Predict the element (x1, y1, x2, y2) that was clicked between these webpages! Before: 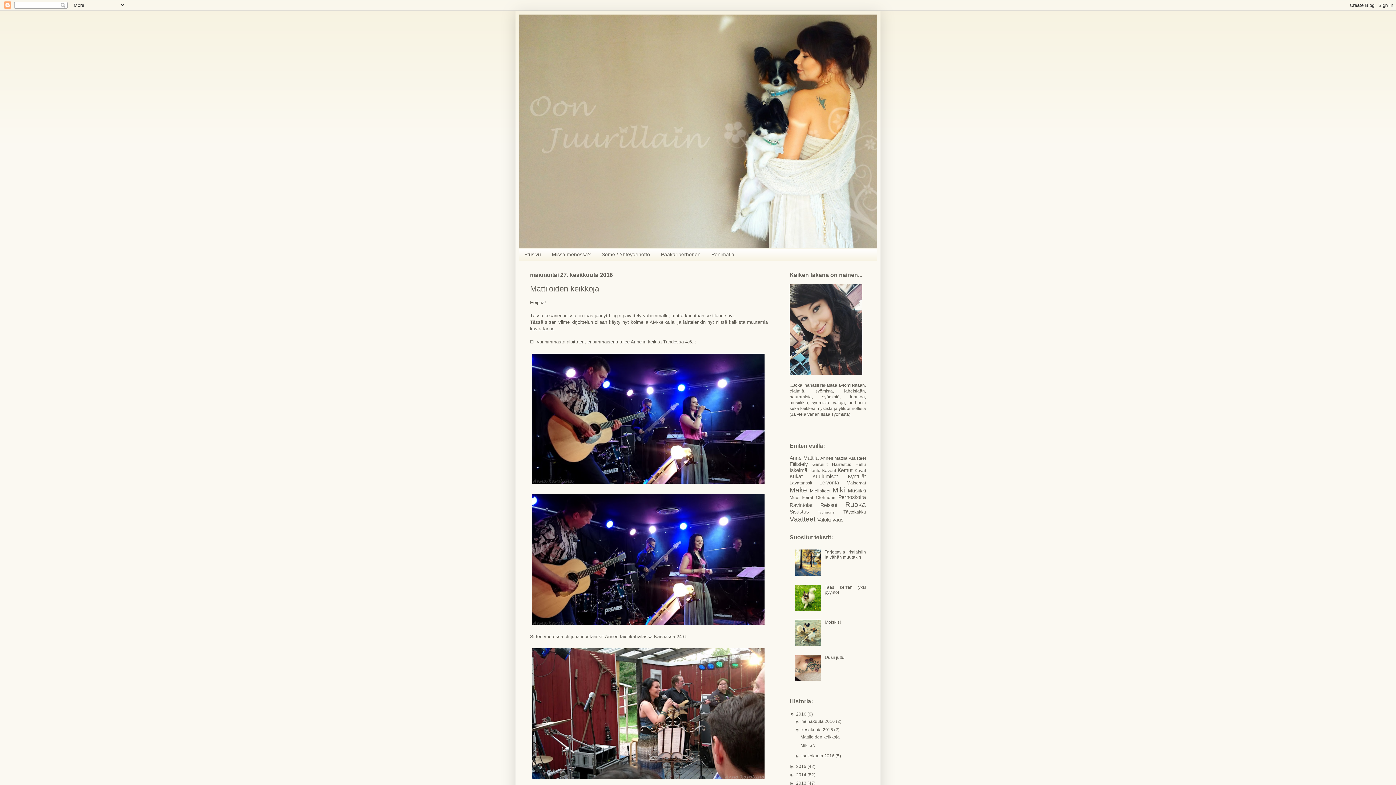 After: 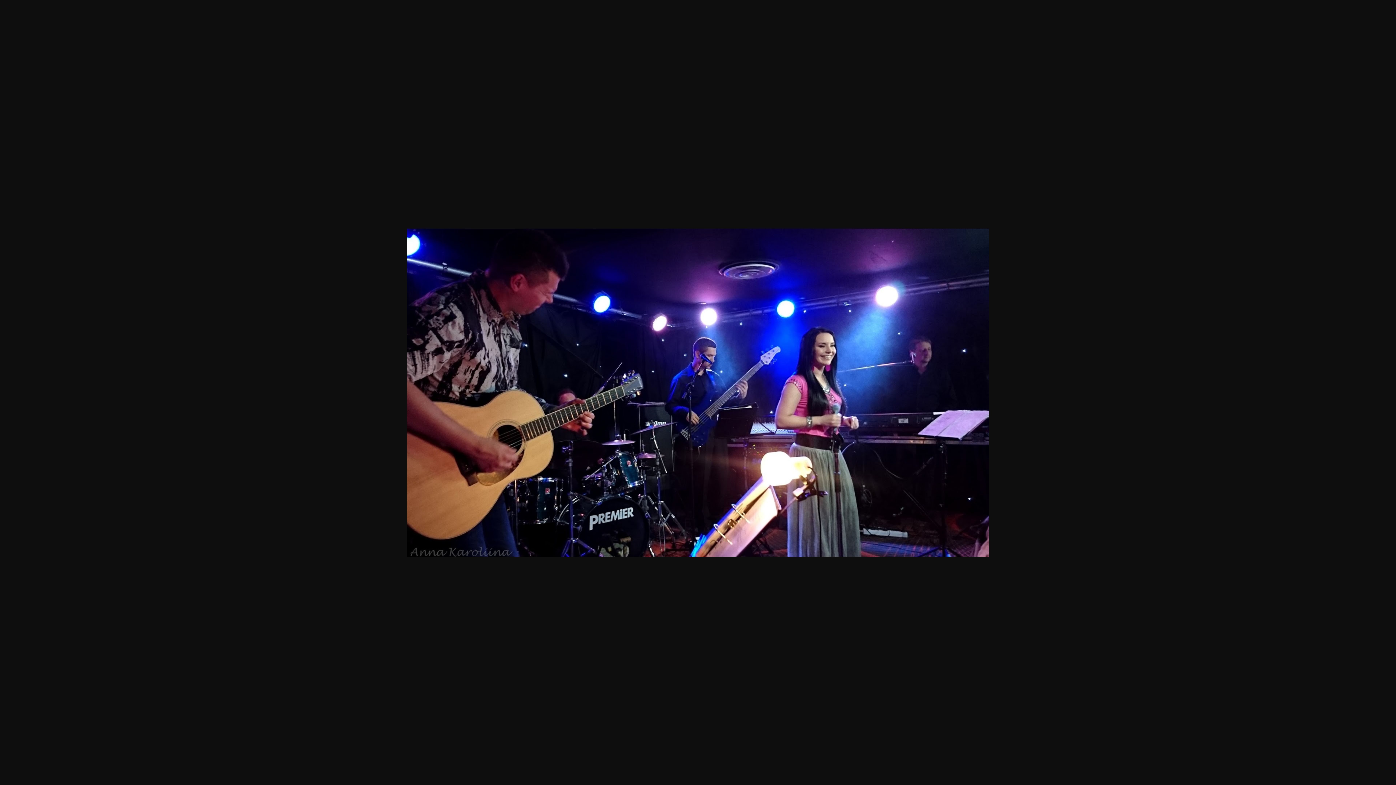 Action: bbox: (530, 492, 766, 628)